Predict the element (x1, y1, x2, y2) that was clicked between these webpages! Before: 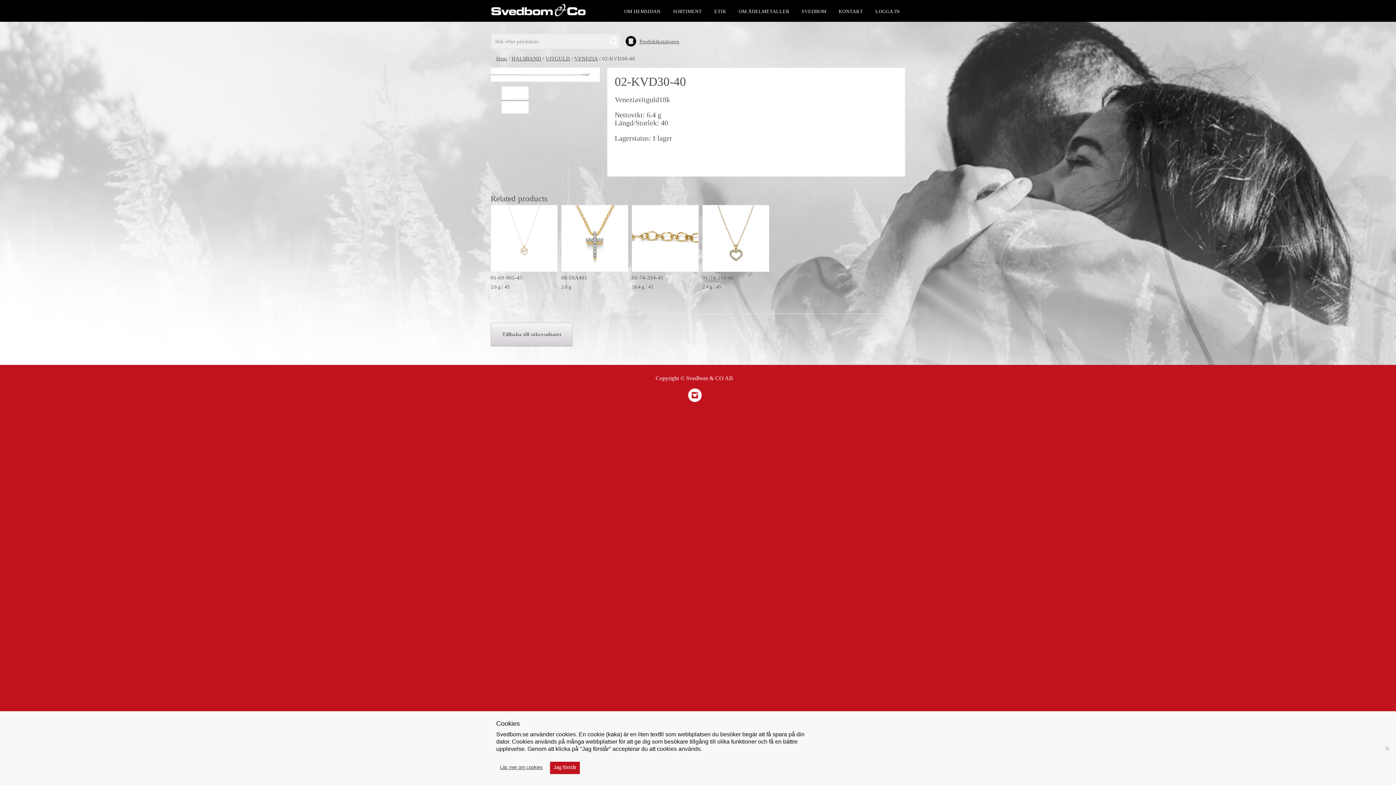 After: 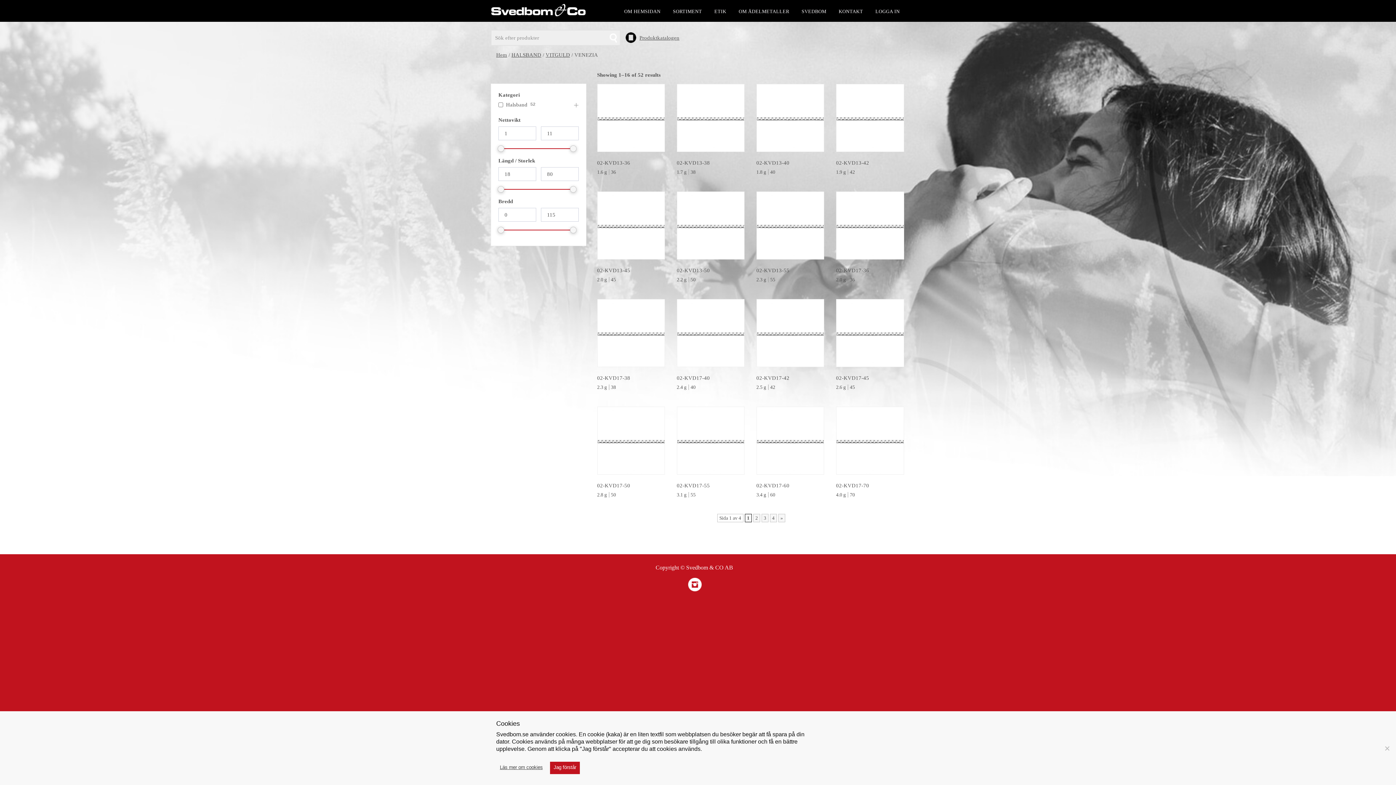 Action: label: VENEZIA bbox: (574, 55, 597, 61)